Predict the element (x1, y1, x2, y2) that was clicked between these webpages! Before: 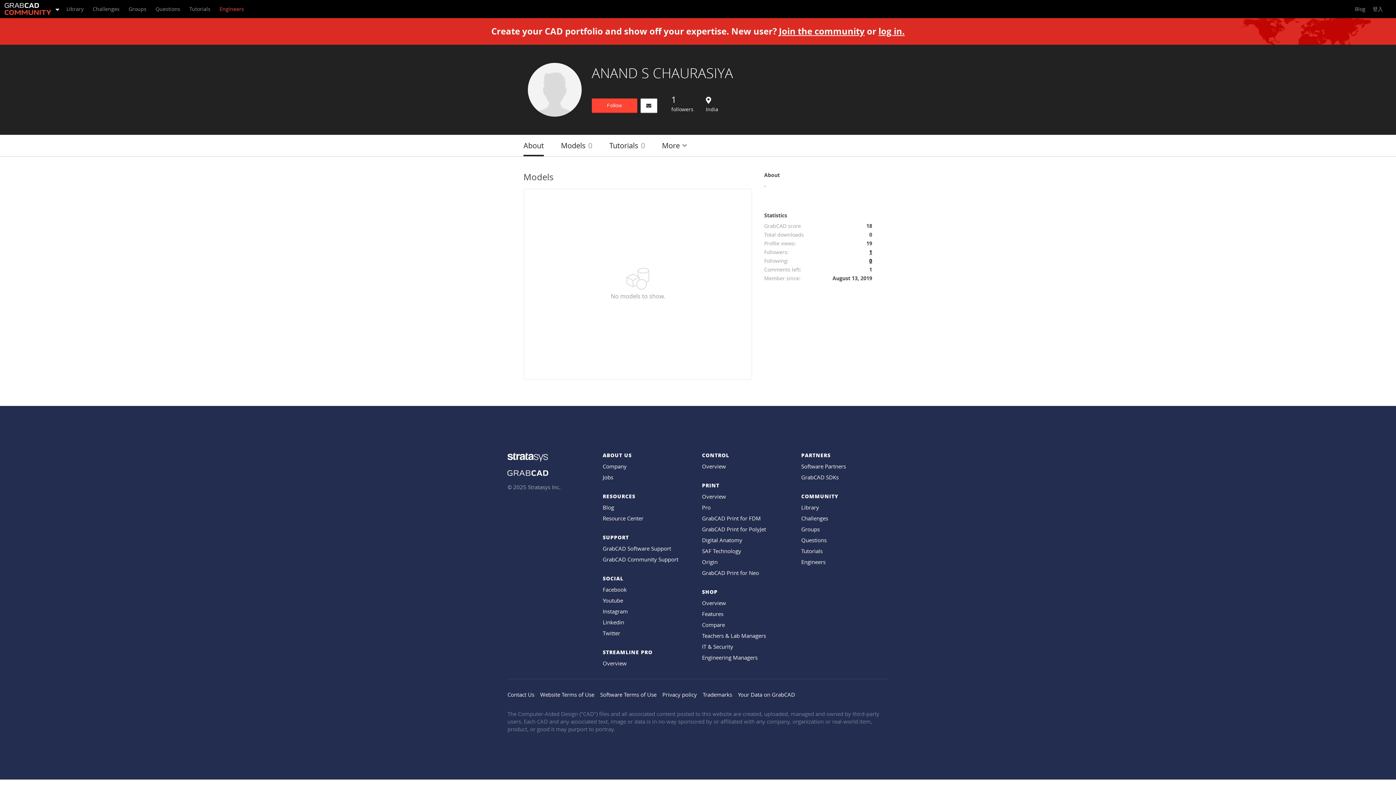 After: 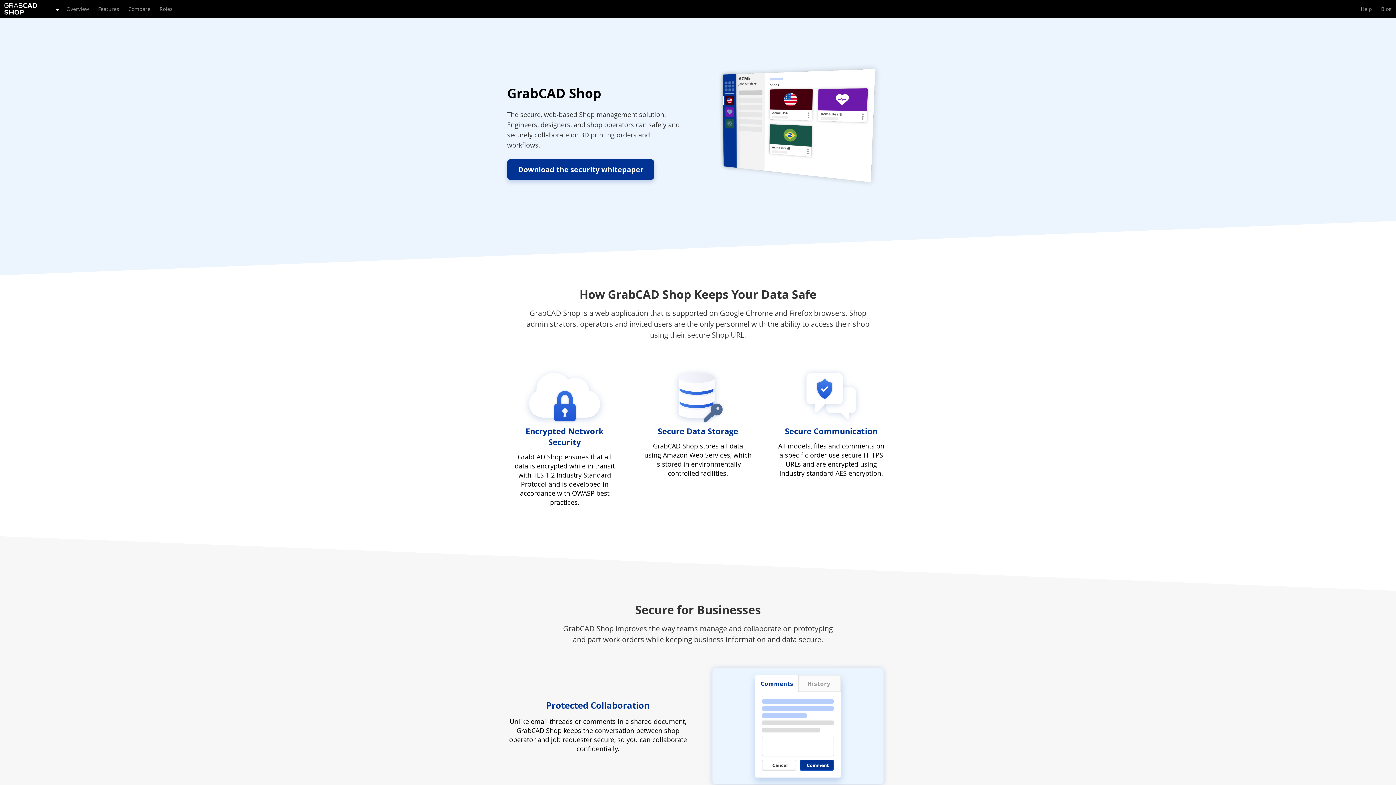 Action: label: IT & Security bbox: (702, 643, 733, 650)